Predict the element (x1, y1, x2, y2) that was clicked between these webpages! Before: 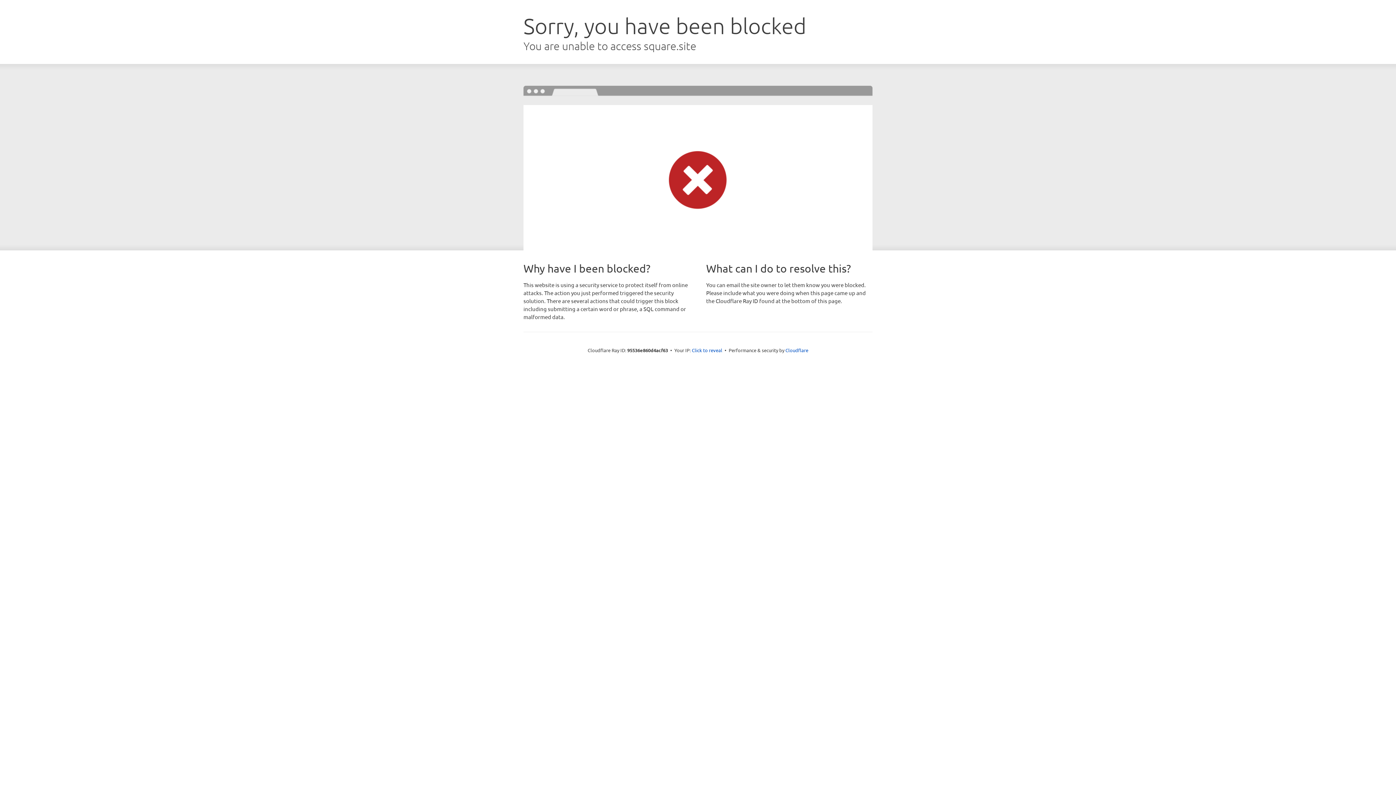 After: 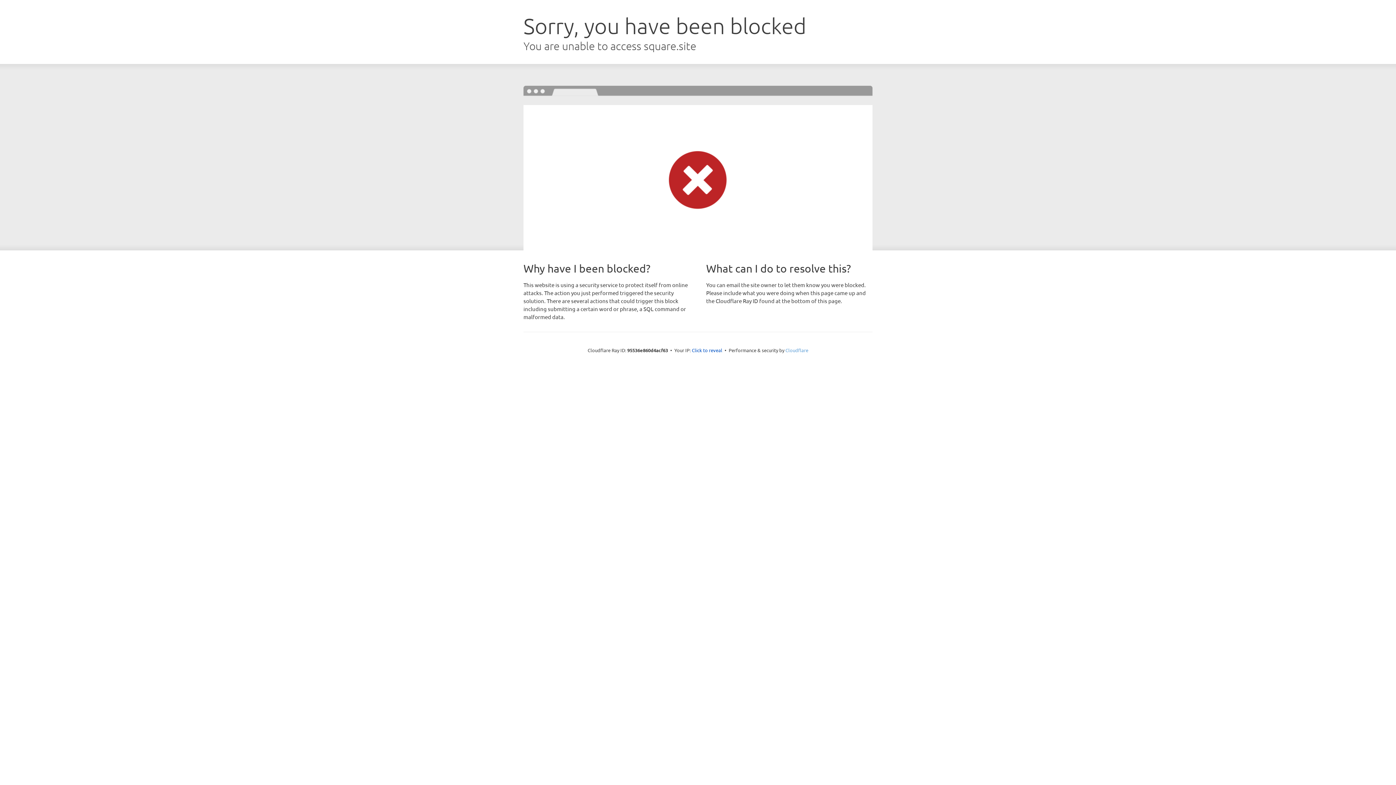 Action: bbox: (785, 347, 808, 353) label: Cloudflare